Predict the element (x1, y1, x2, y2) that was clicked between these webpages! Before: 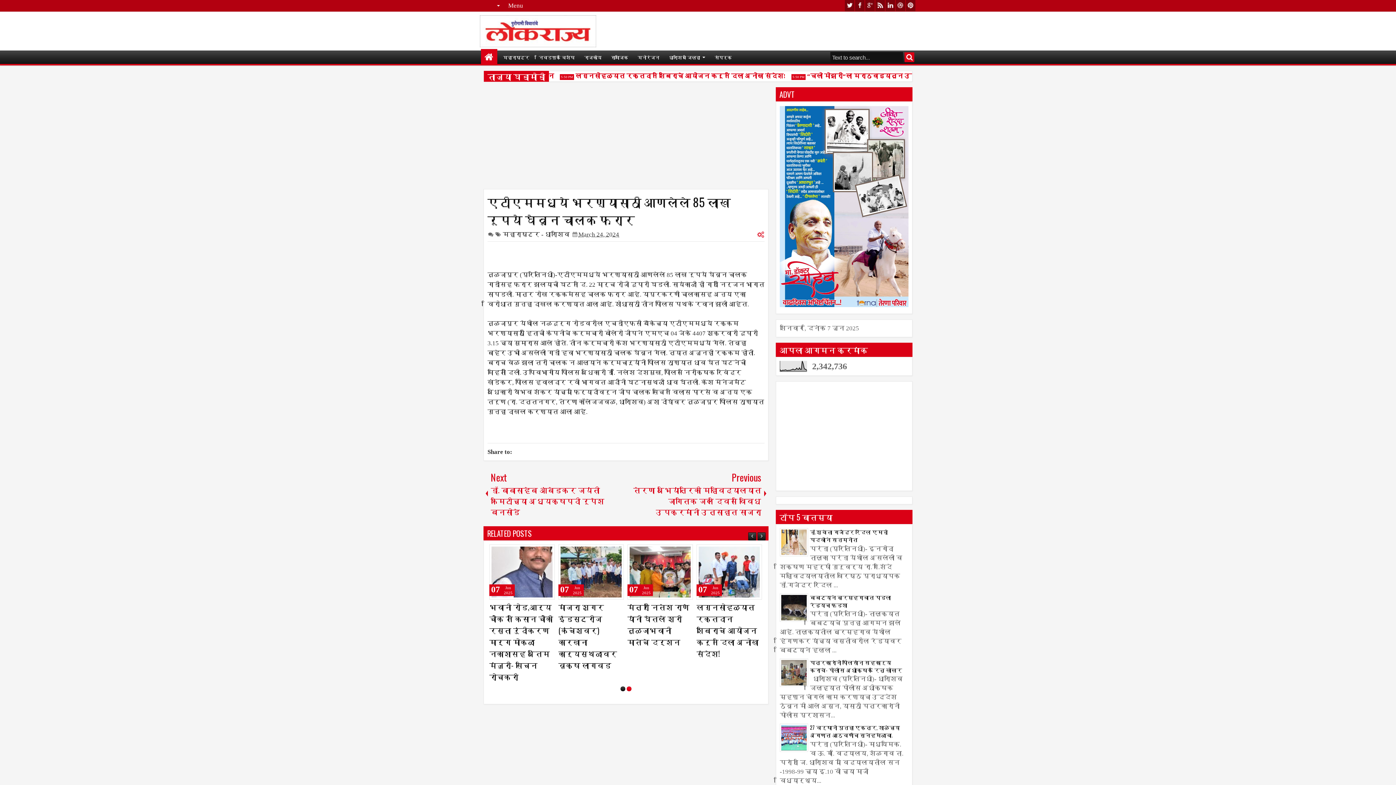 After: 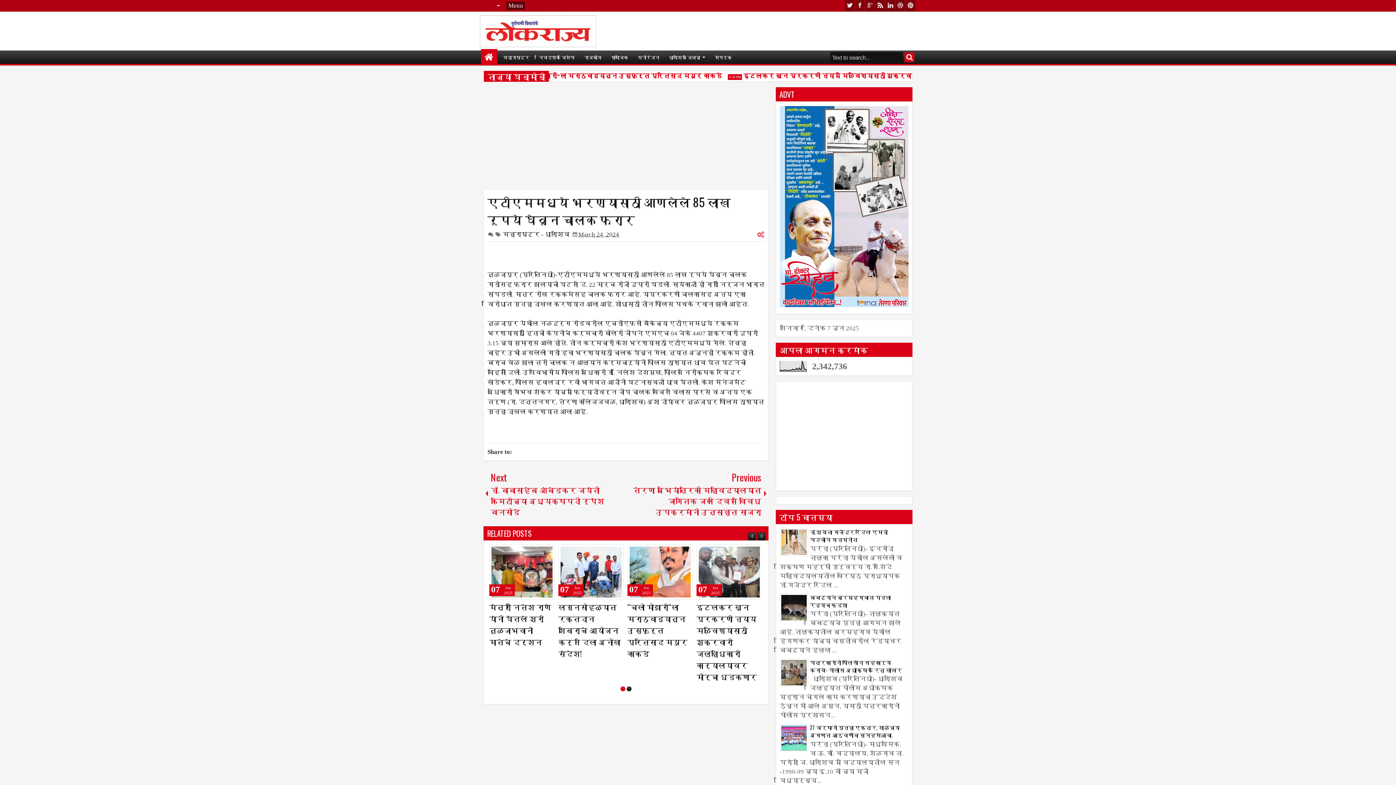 Action: bbox: (506, 1, 525, 9) label: Menu